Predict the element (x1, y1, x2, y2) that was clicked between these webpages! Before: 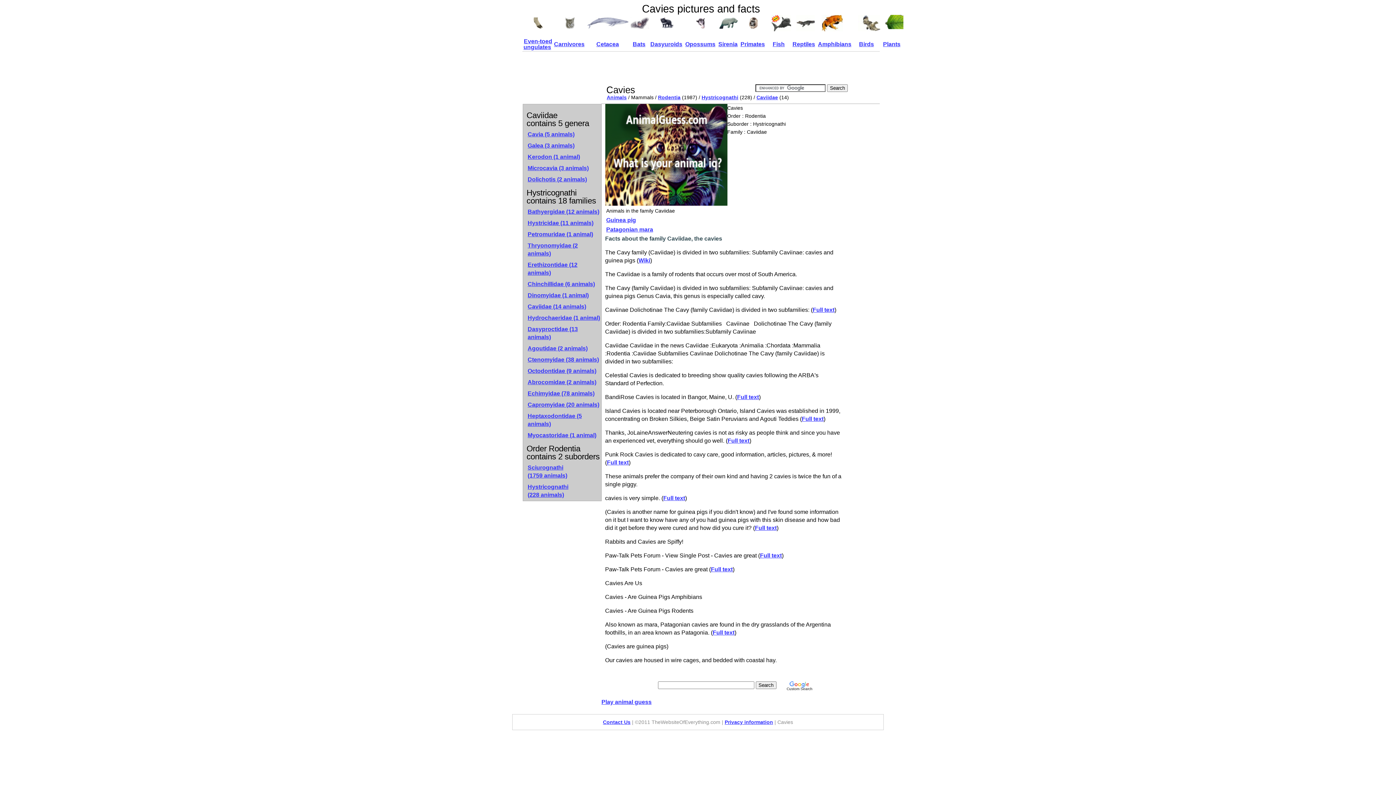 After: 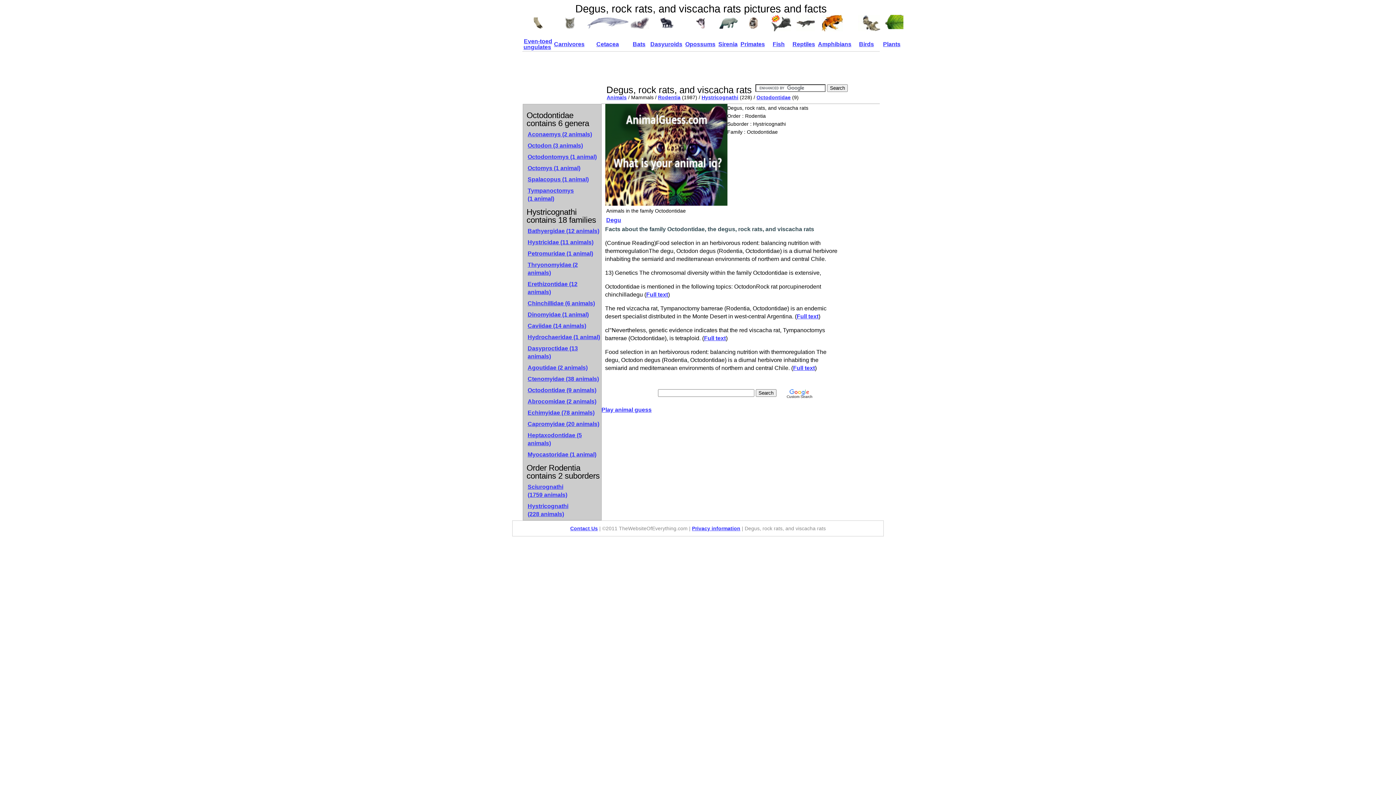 Action: label: Octodontidae (9 animals) bbox: (524, 366, 600, 376)